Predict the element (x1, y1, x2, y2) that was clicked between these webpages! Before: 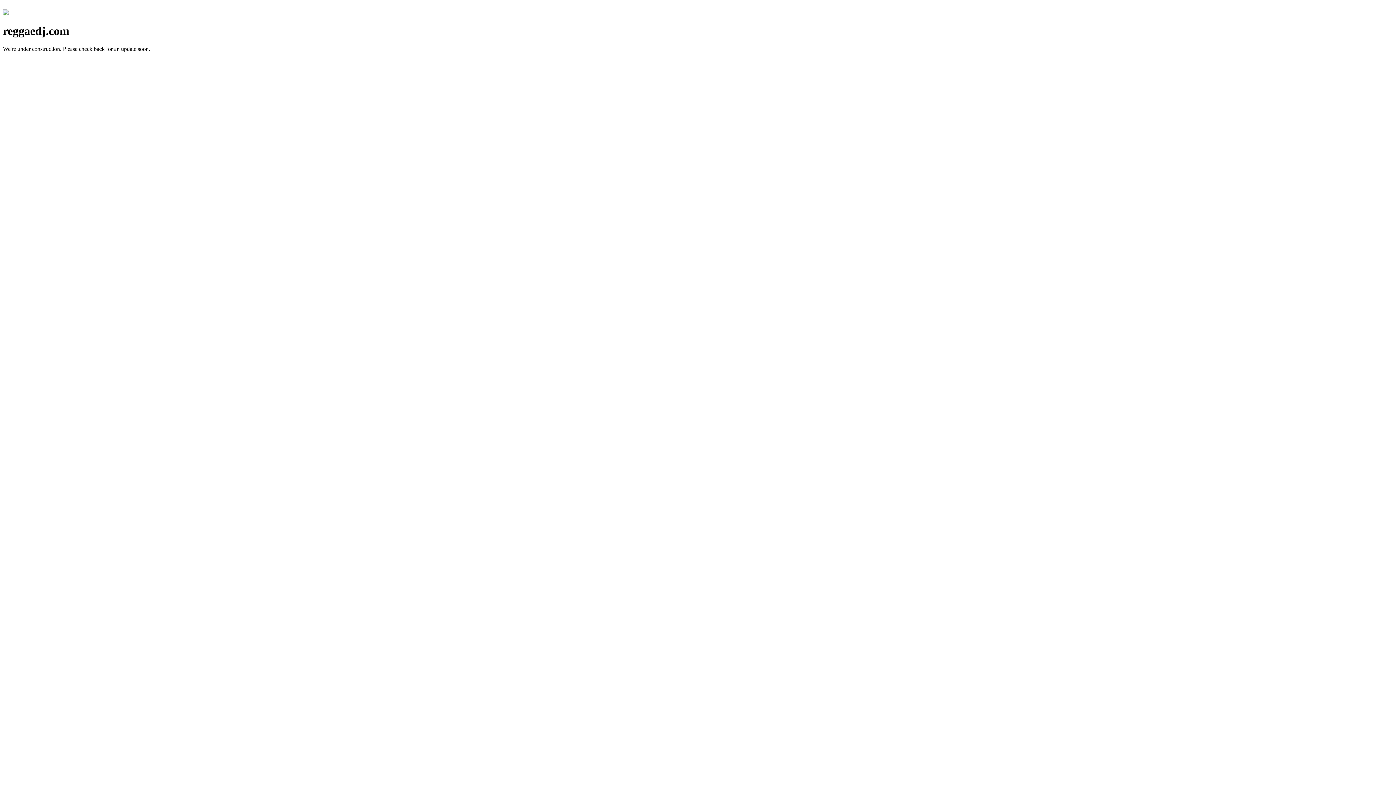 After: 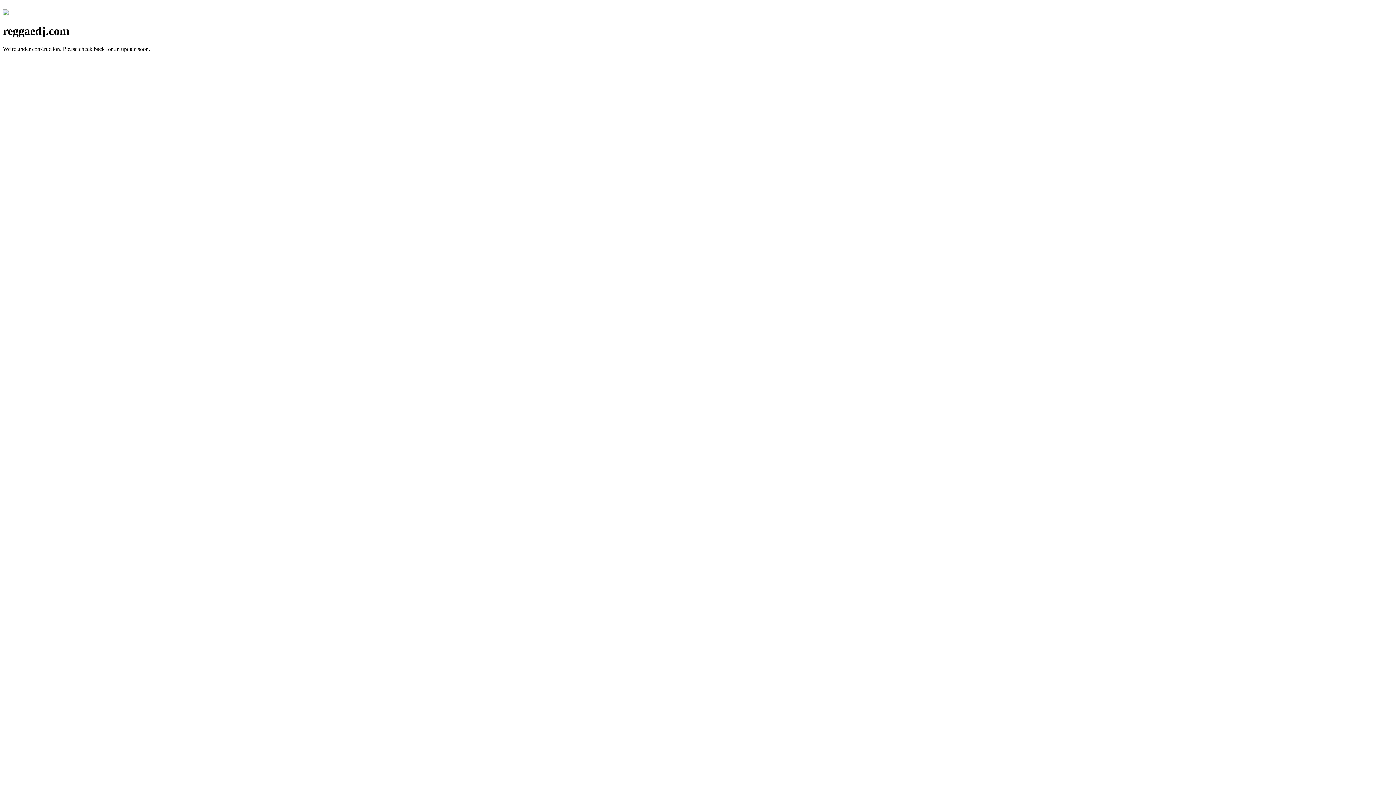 Action: bbox: (2, 10, 8, 16)